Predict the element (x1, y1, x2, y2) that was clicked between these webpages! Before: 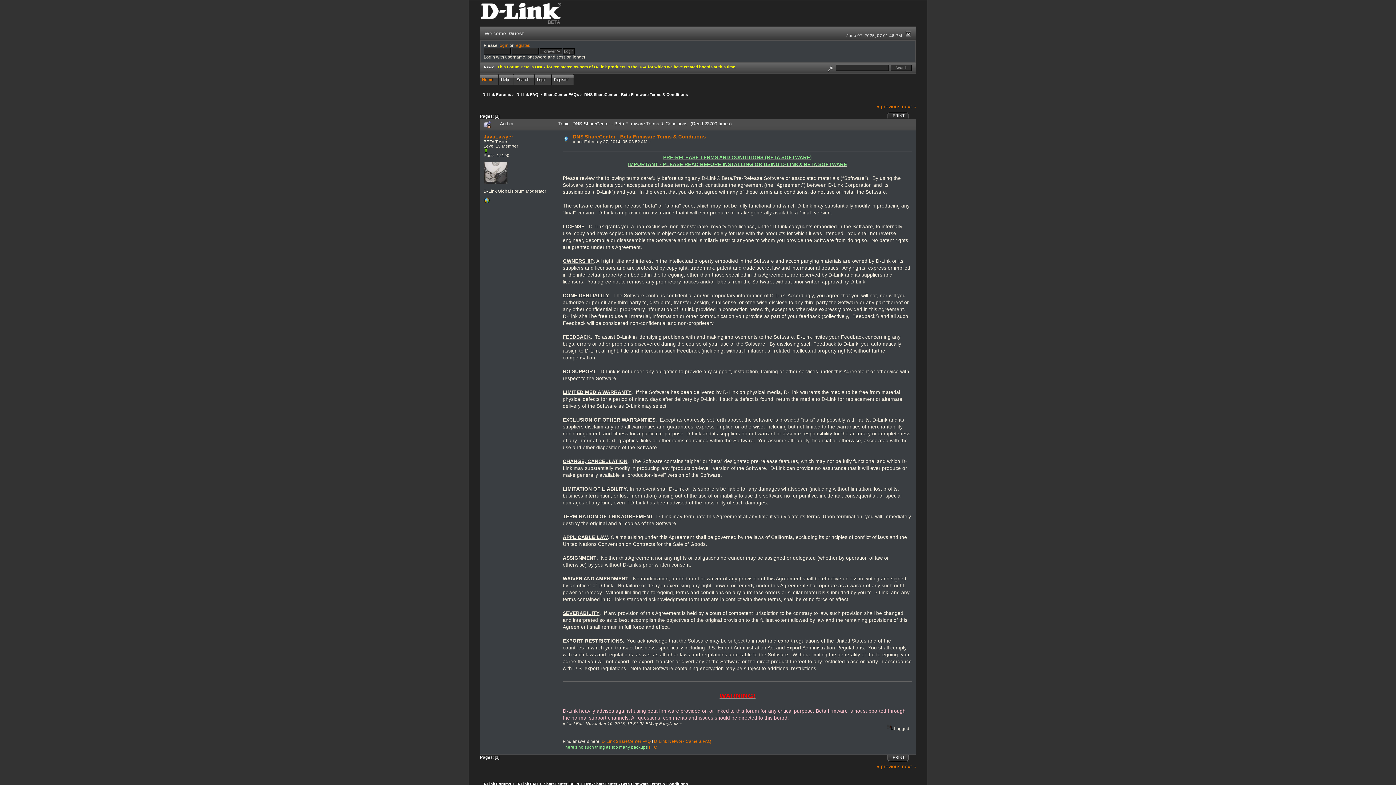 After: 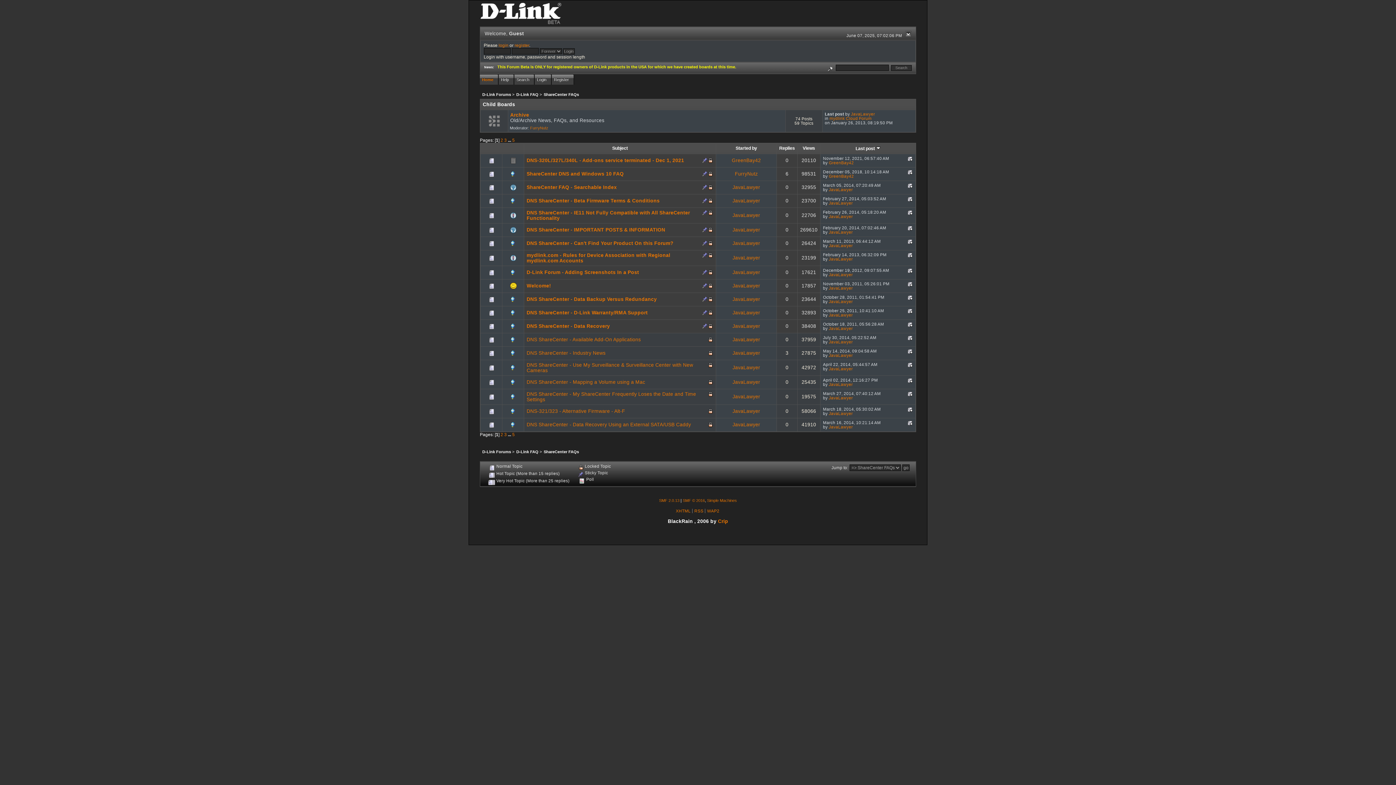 Action: bbox: (543, 782, 579, 786) label: ShareCenter FAQs